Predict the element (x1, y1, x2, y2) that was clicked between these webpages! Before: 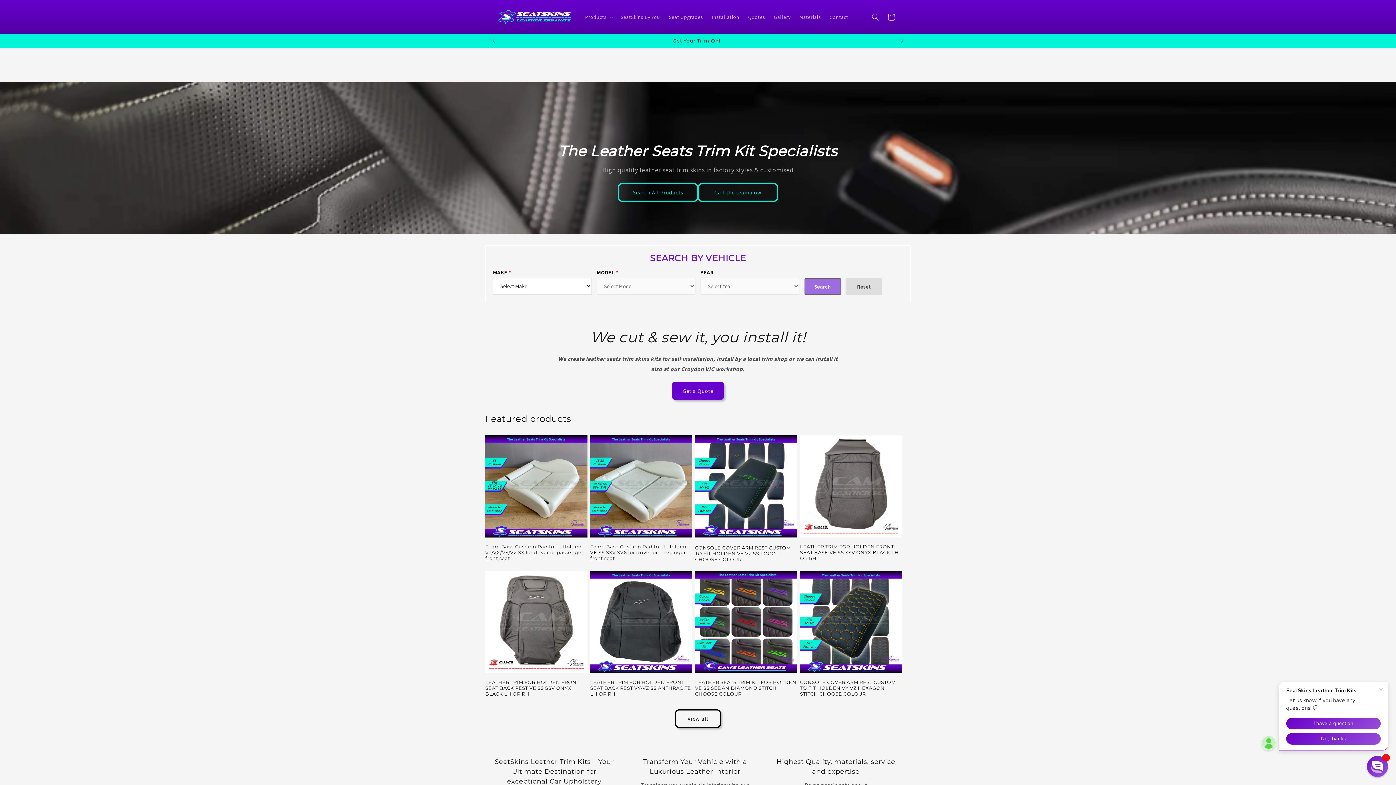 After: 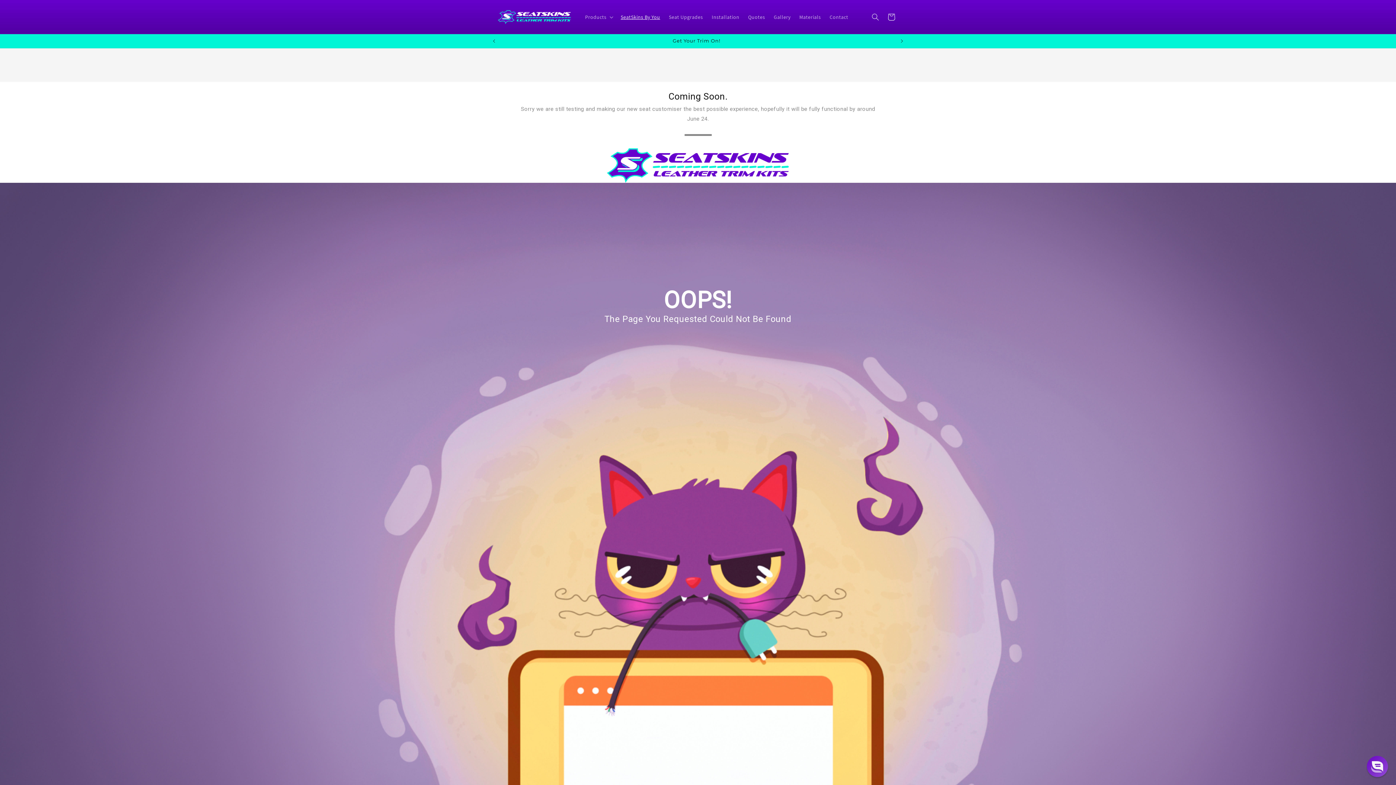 Action: bbox: (616, 9, 664, 24) label: SeatSkins By You